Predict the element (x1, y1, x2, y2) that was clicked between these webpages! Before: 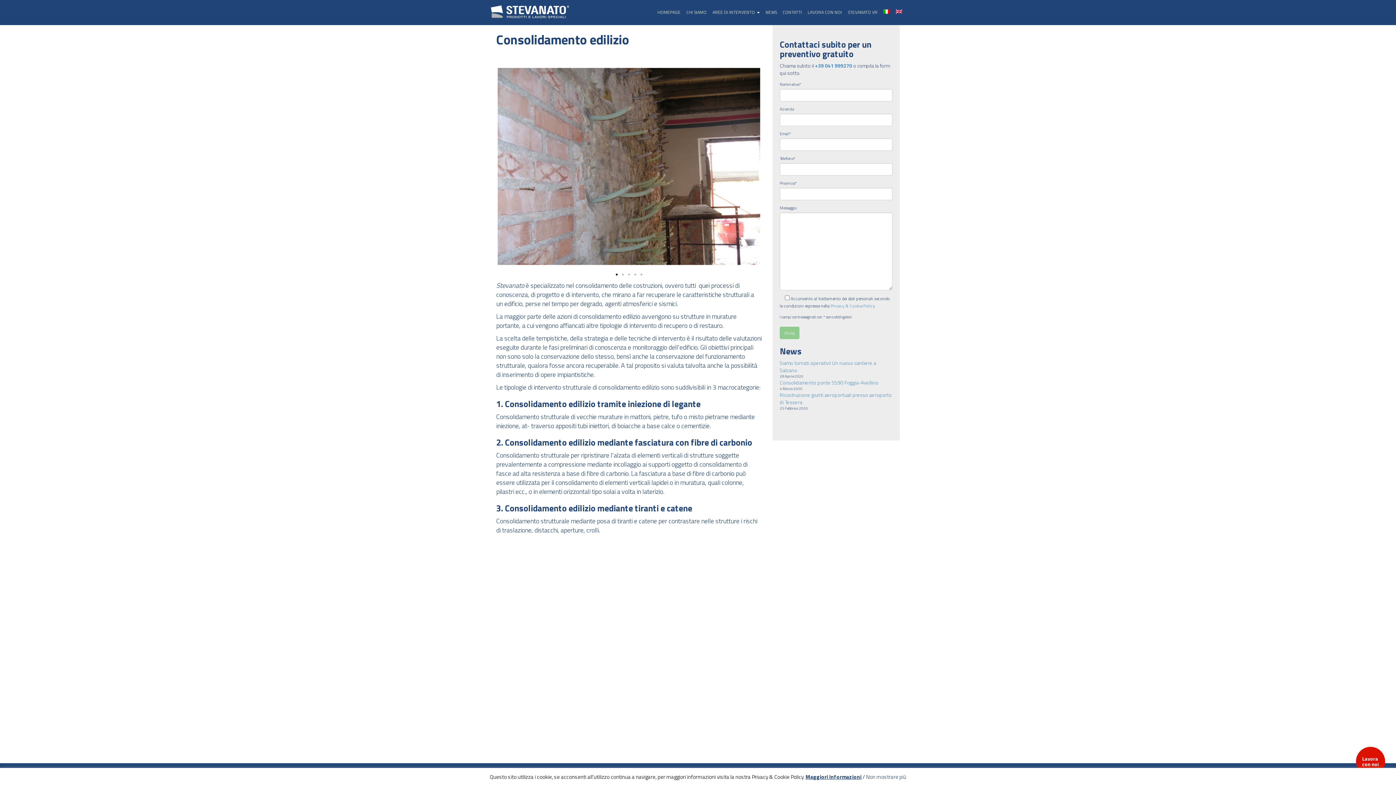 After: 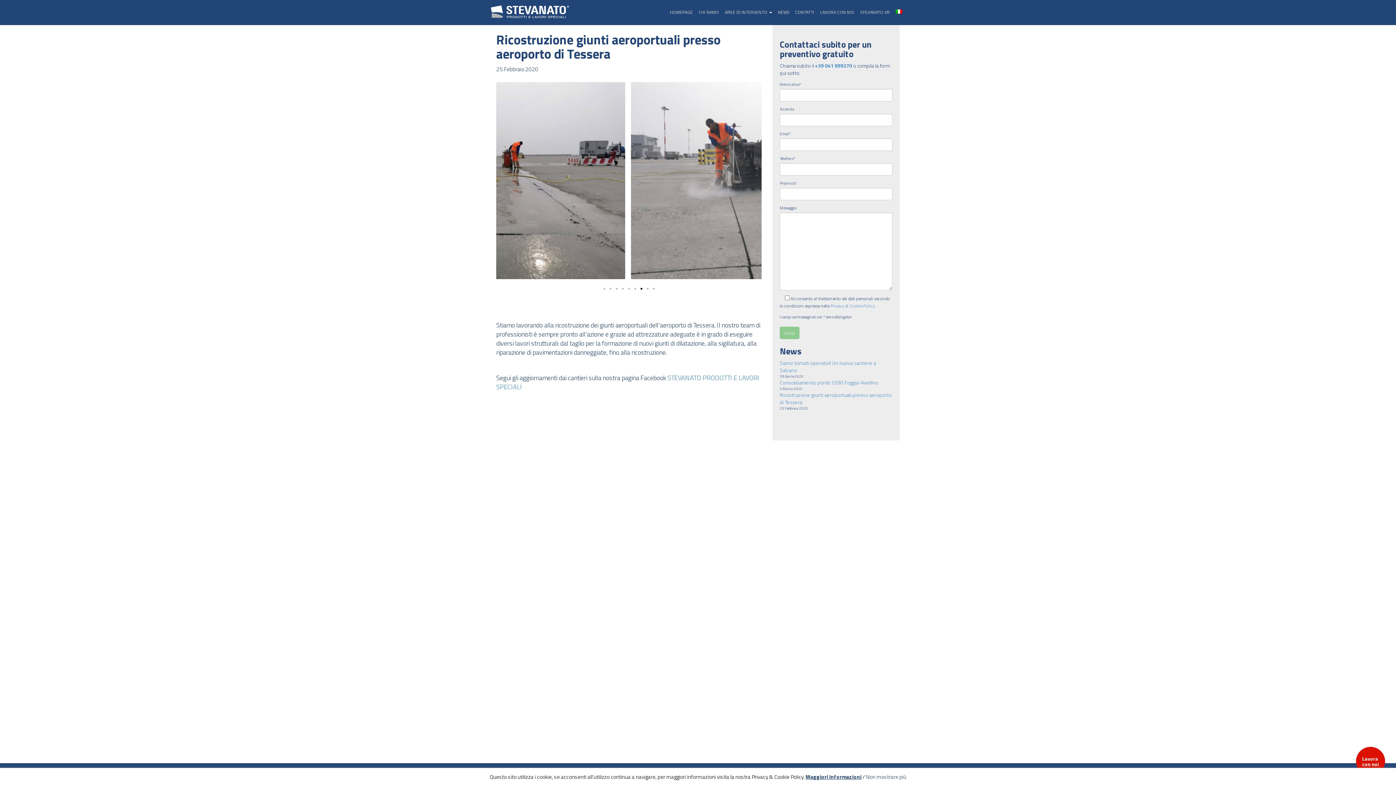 Action: bbox: (780, 391, 892, 406) label: Ricostruzione giunti aeroportuali presso aeroporto di Tessera